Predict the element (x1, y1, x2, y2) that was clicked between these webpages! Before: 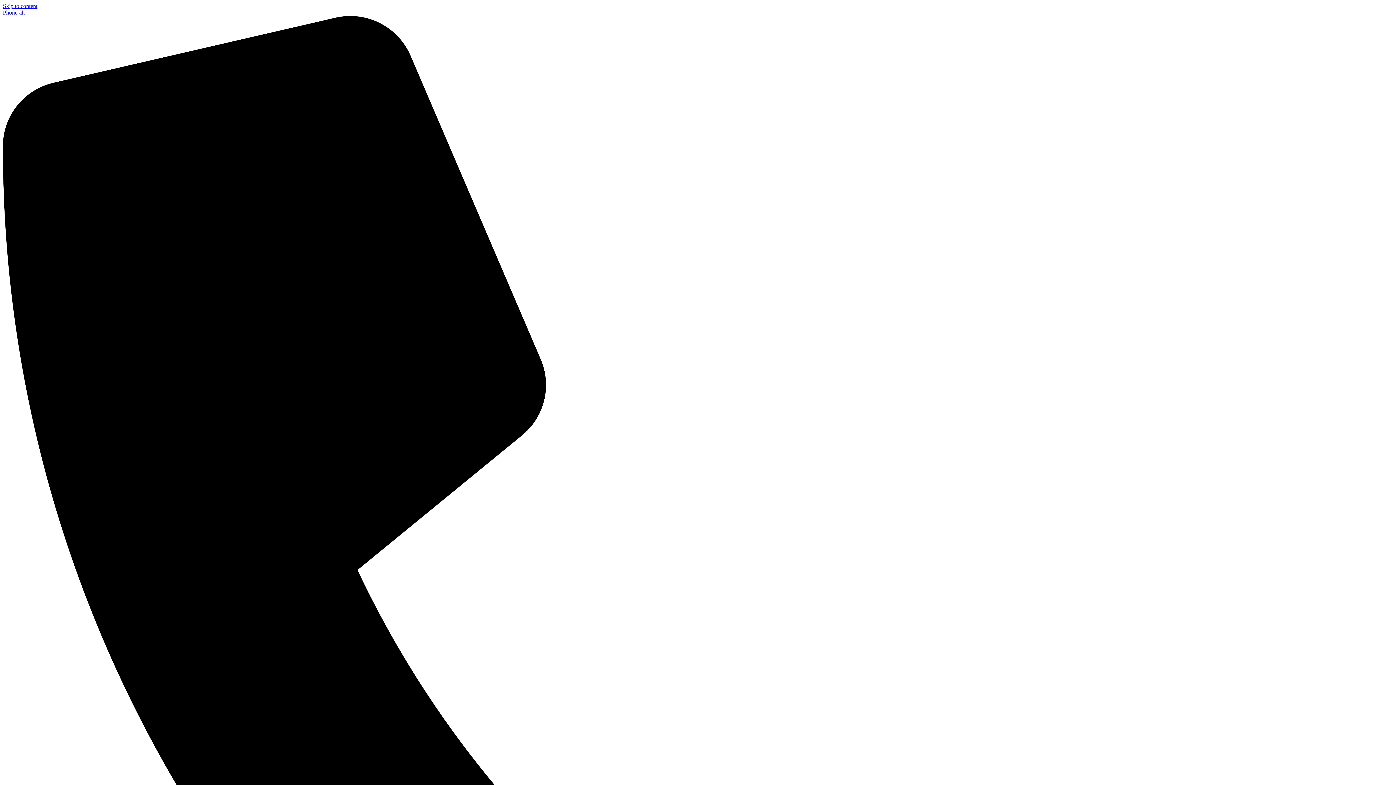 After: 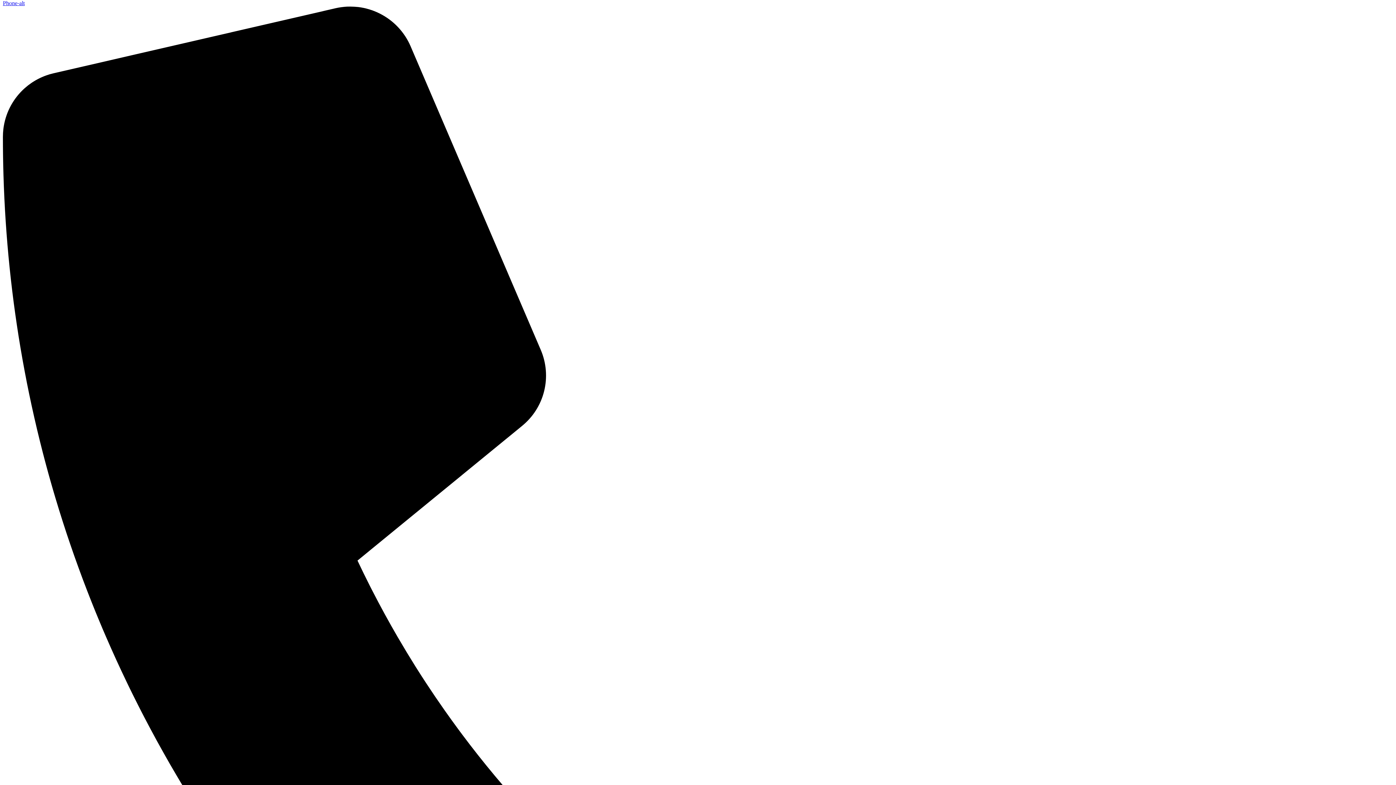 Action: bbox: (2, 9, 1393, 1407) label: Phone-alt  